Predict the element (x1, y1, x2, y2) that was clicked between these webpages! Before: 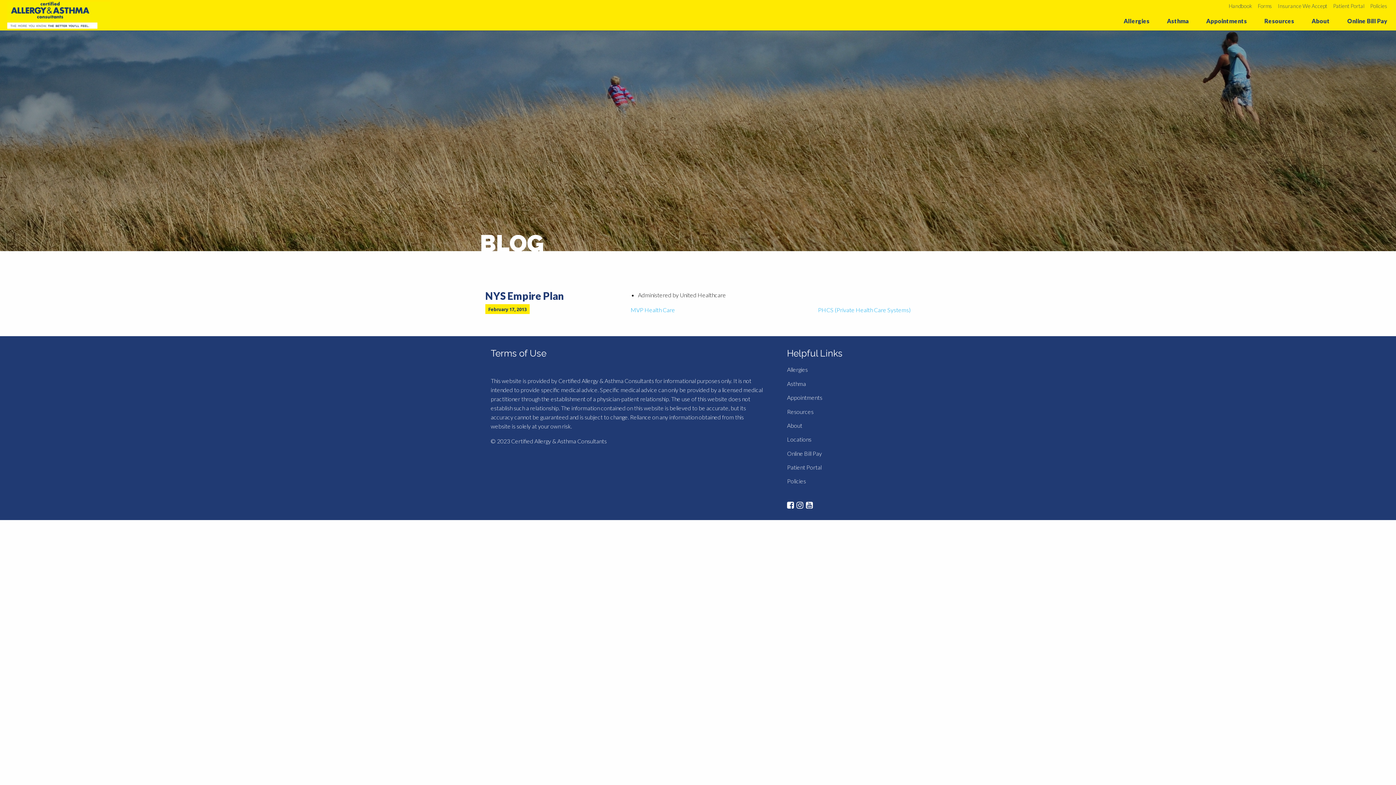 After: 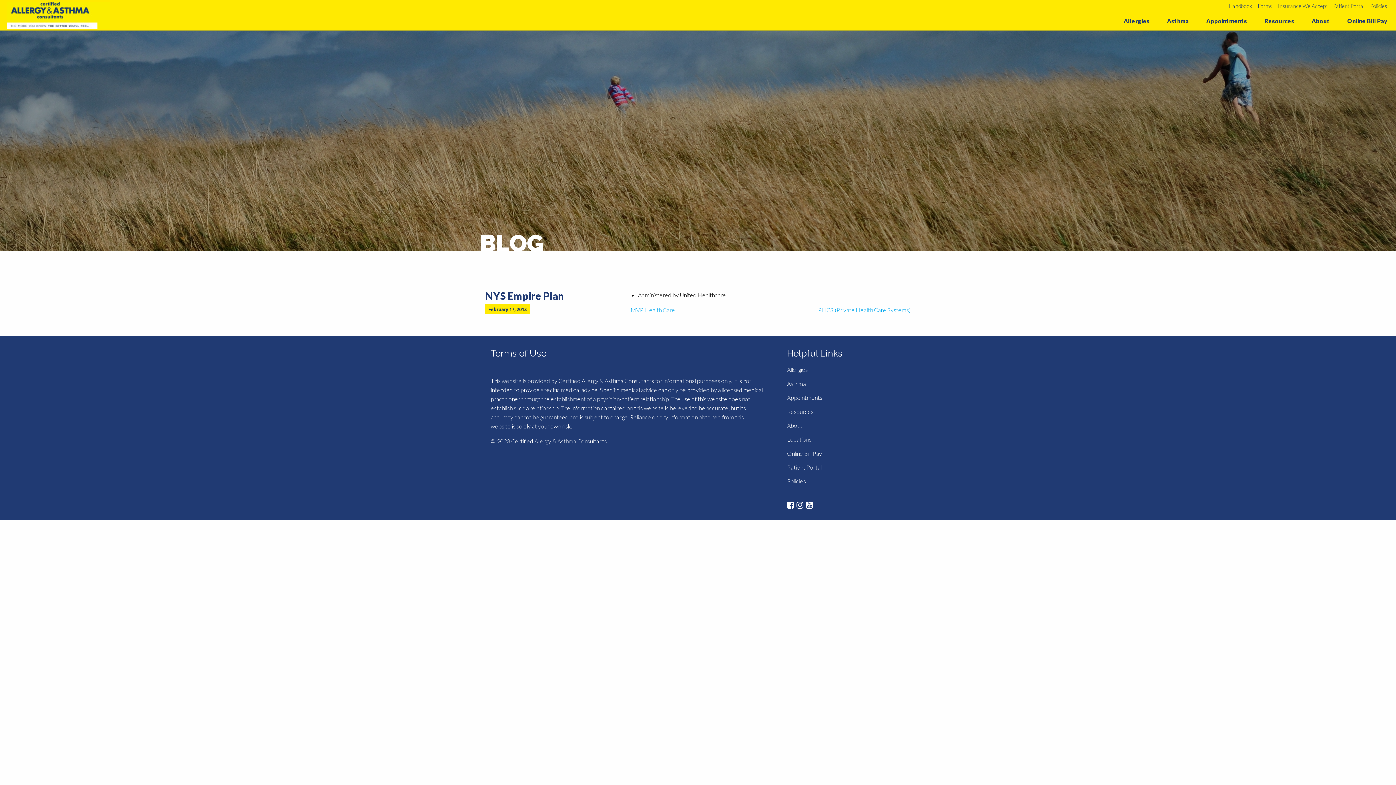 Action: label: NYS Empire Plan bbox: (485, 289, 564, 302)